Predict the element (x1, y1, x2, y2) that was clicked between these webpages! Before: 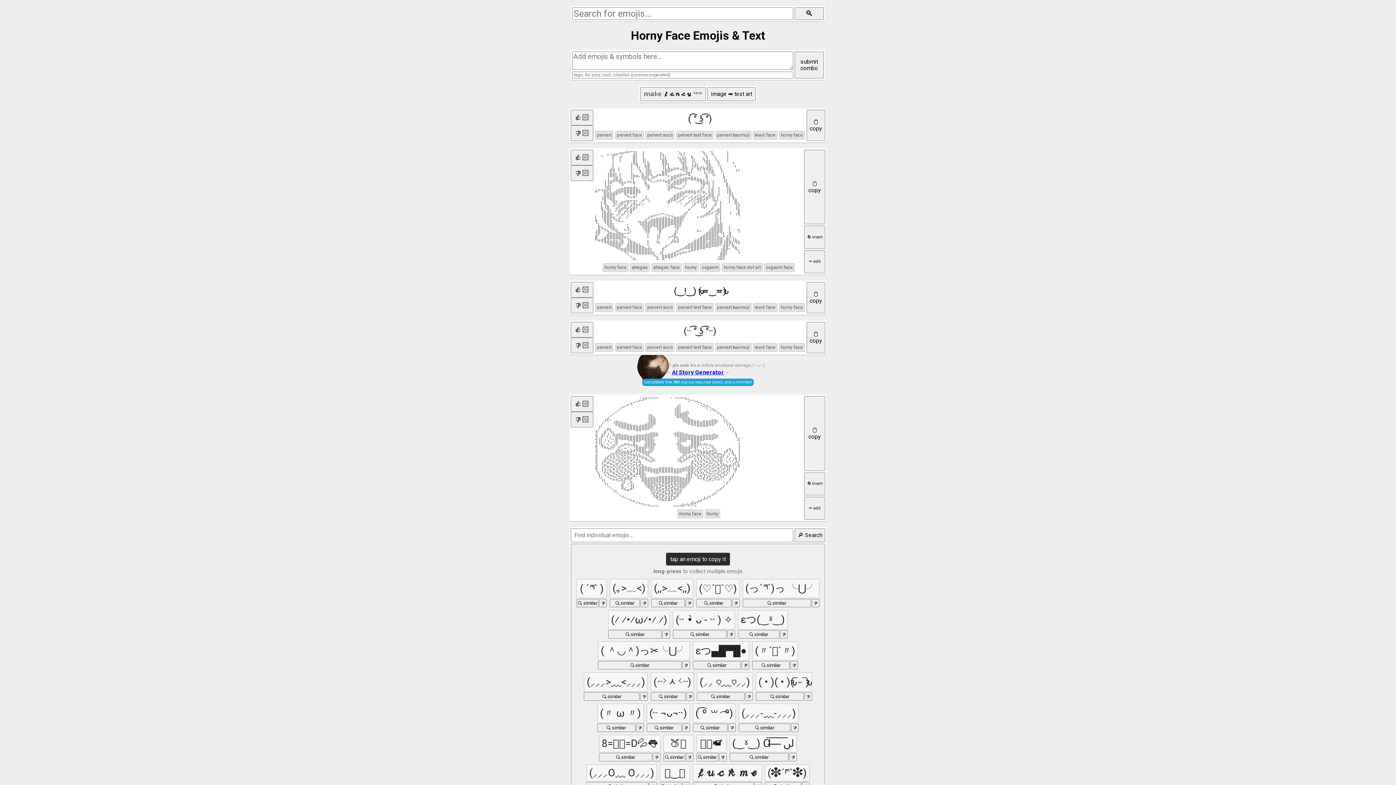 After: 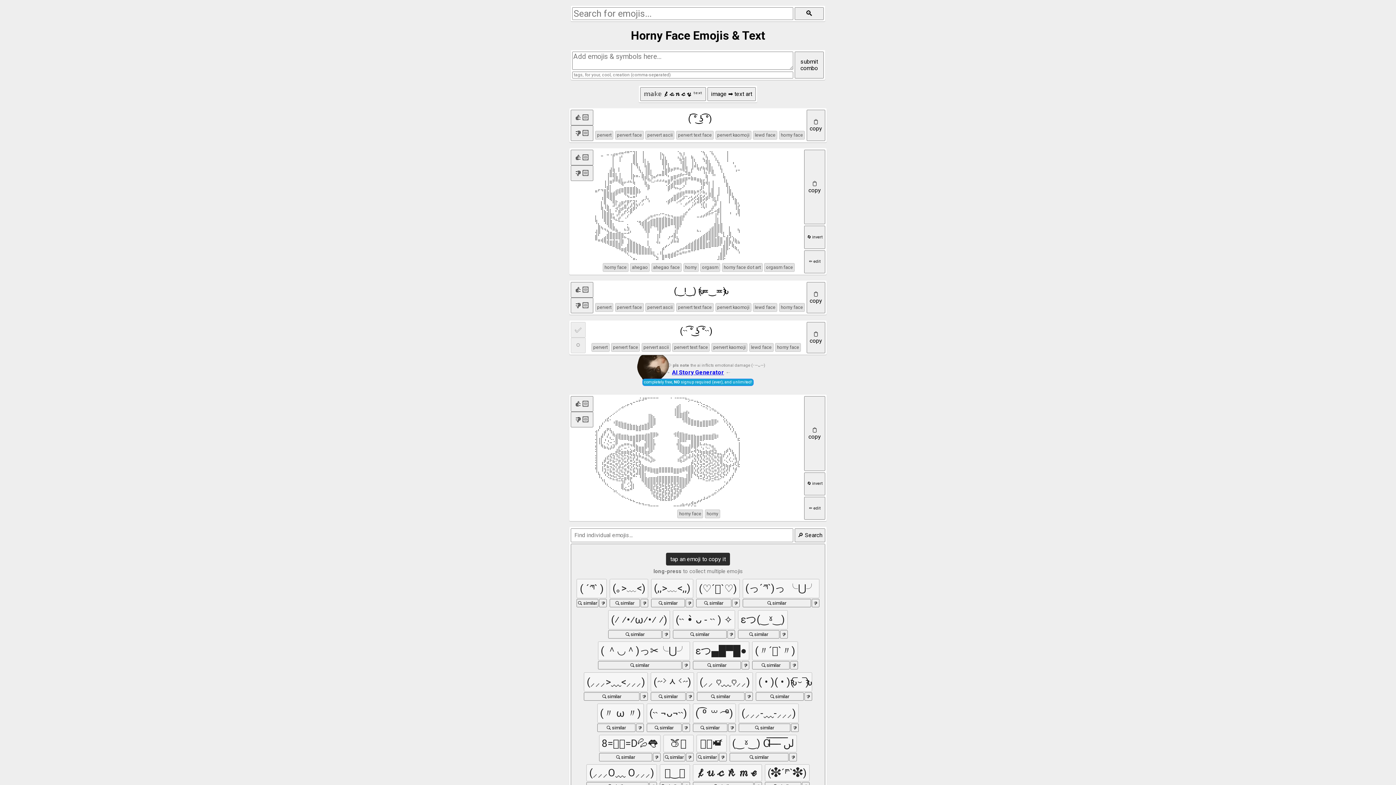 Action: bbox: (570, 322, 593, 337)